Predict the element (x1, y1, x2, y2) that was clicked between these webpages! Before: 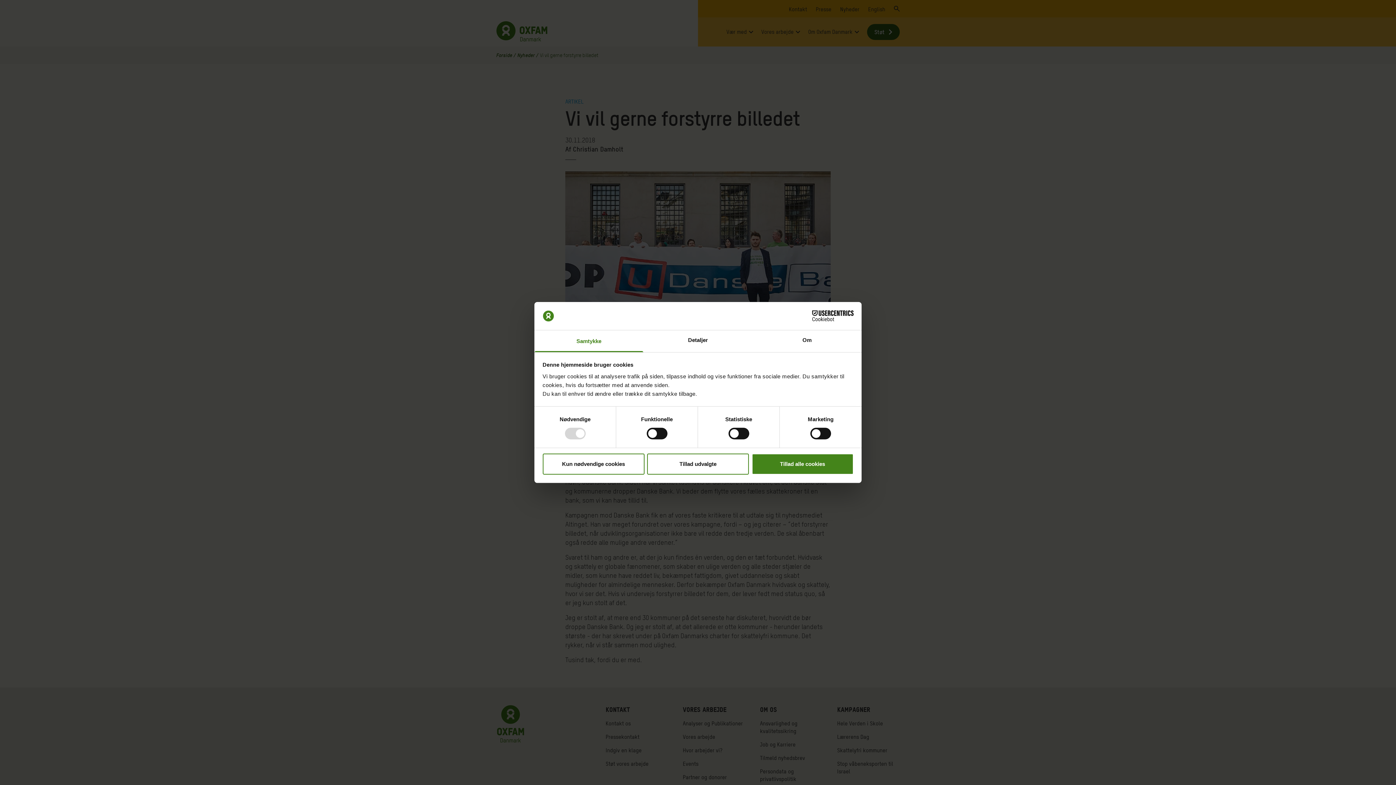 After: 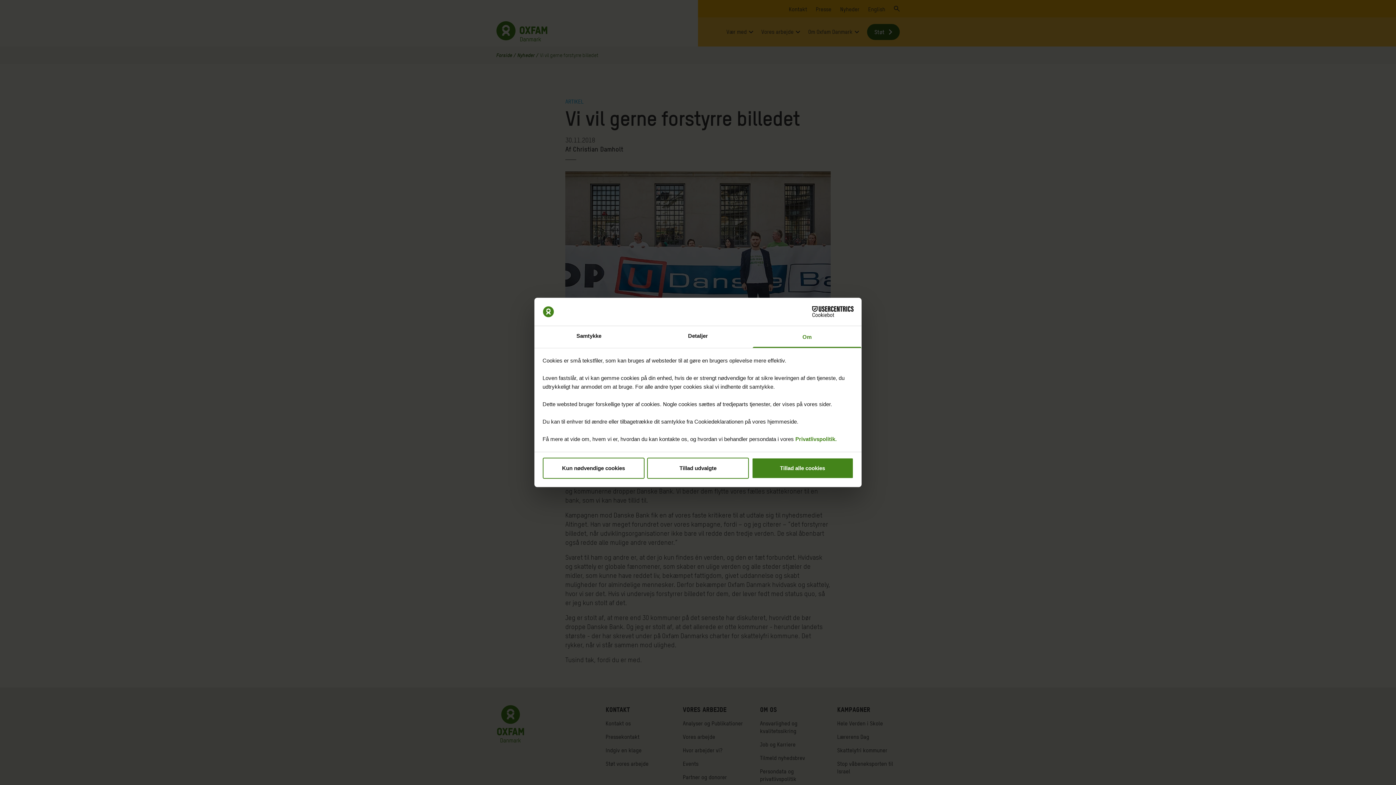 Action: bbox: (752, 330, 861, 352) label: Om